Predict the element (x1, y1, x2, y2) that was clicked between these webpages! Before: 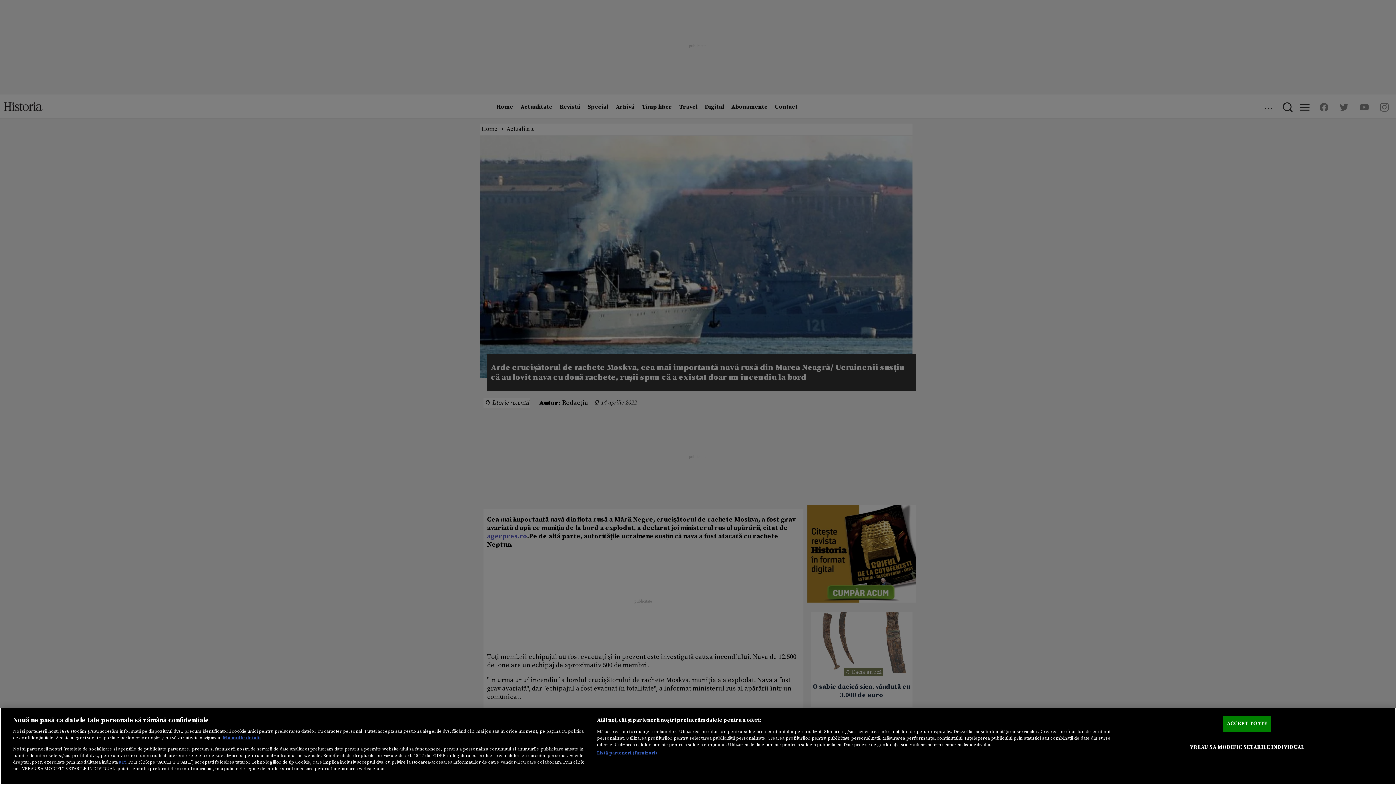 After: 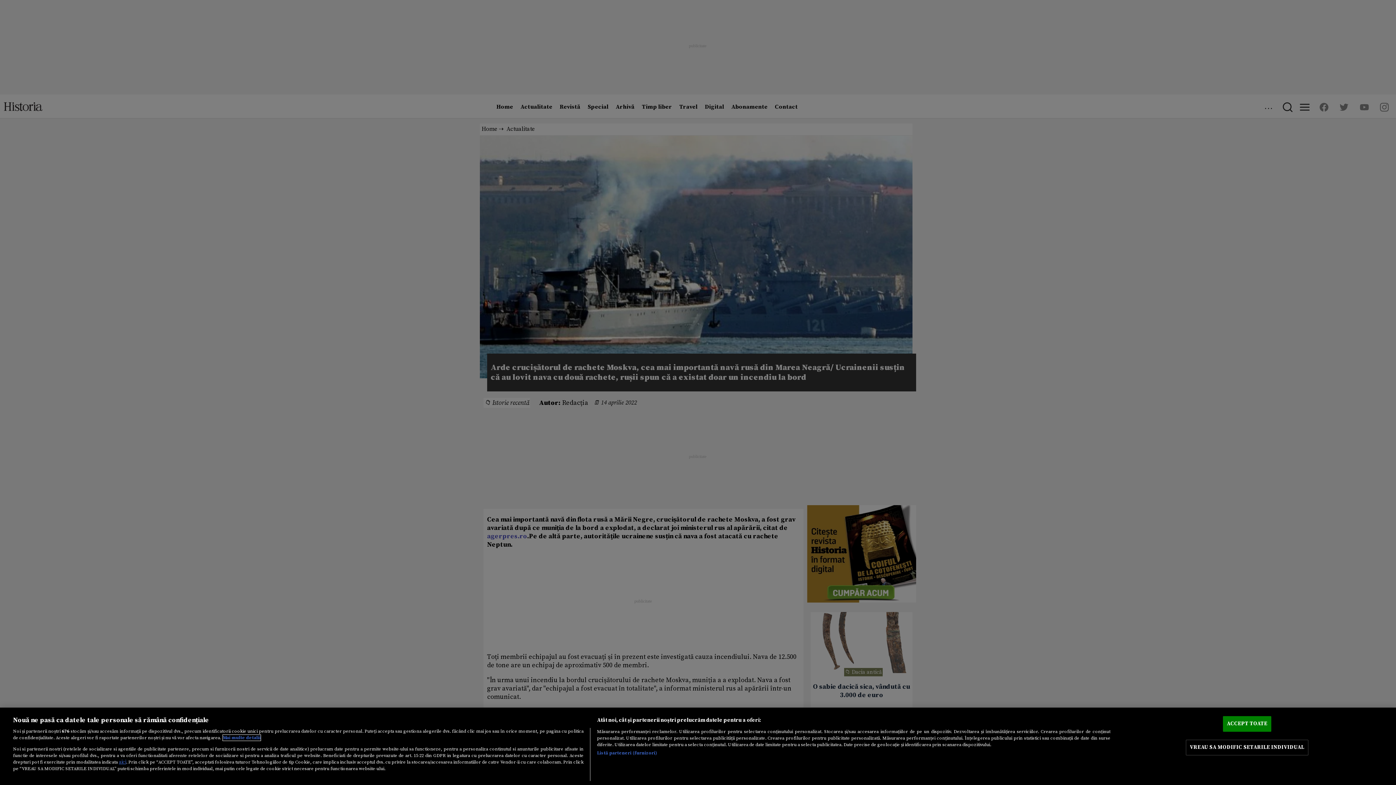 Action: label: Mai multe informații despre confidențialitatea datelor dvs., se deschide într-o fereastră nouă bbox: (222, 735, 260, 741)